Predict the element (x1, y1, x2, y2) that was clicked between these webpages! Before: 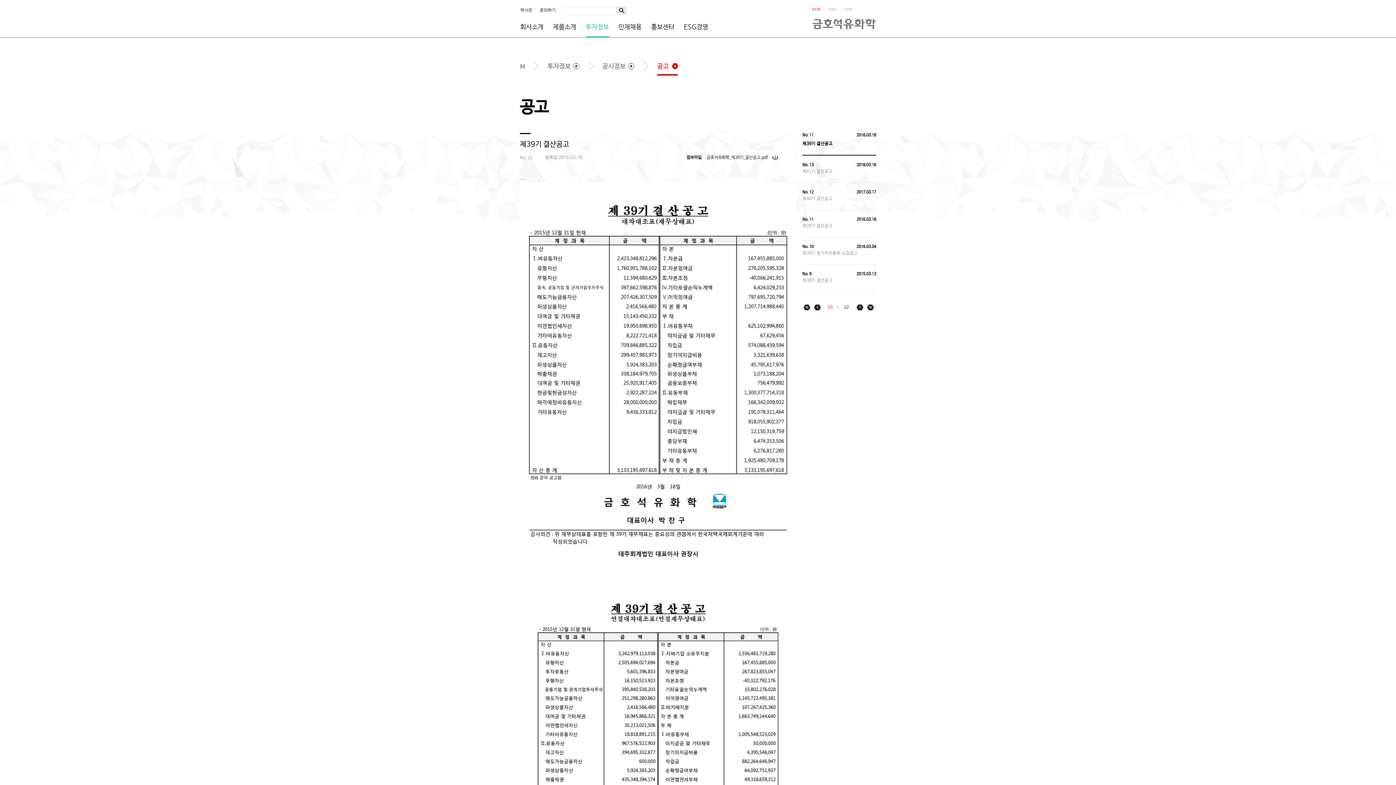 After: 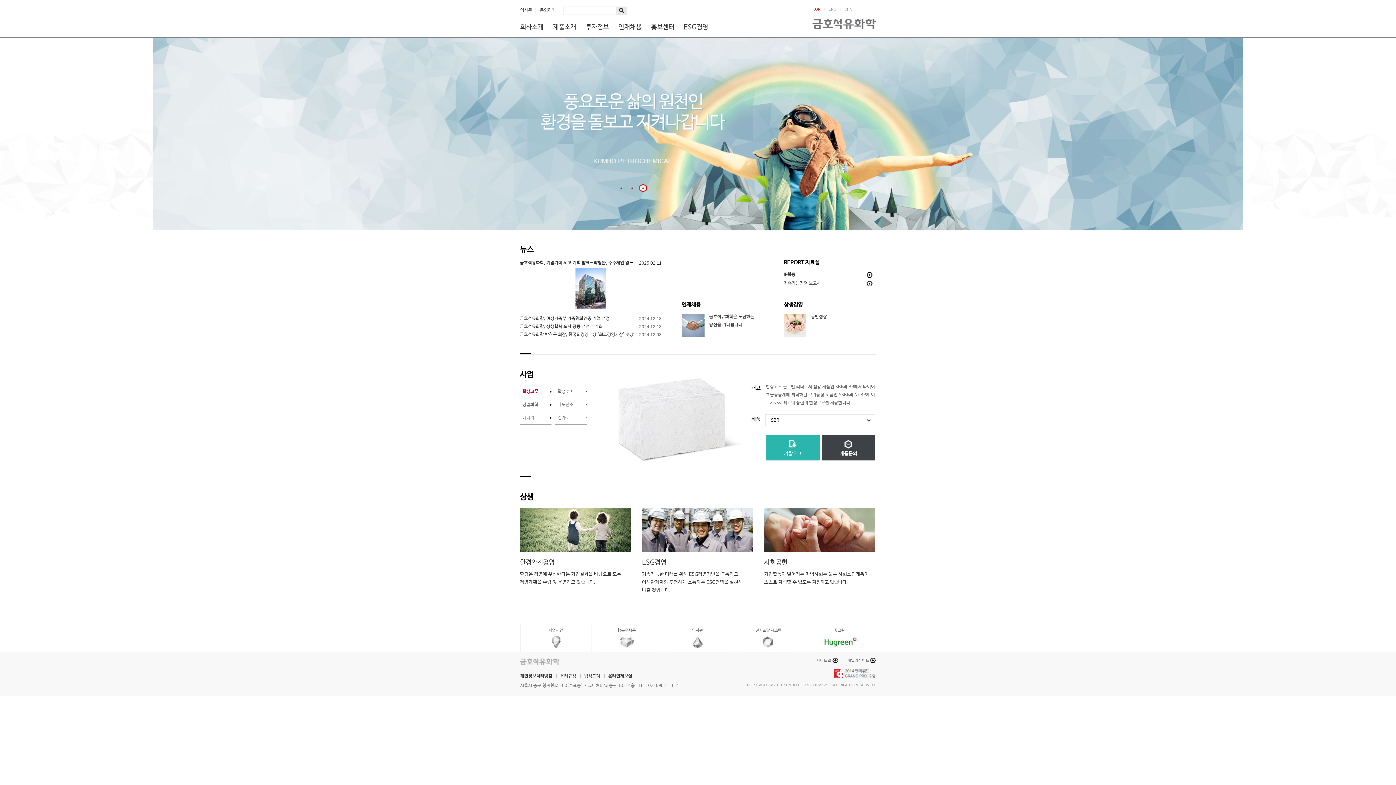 Action: bbox: (812, 18, 876, 28)